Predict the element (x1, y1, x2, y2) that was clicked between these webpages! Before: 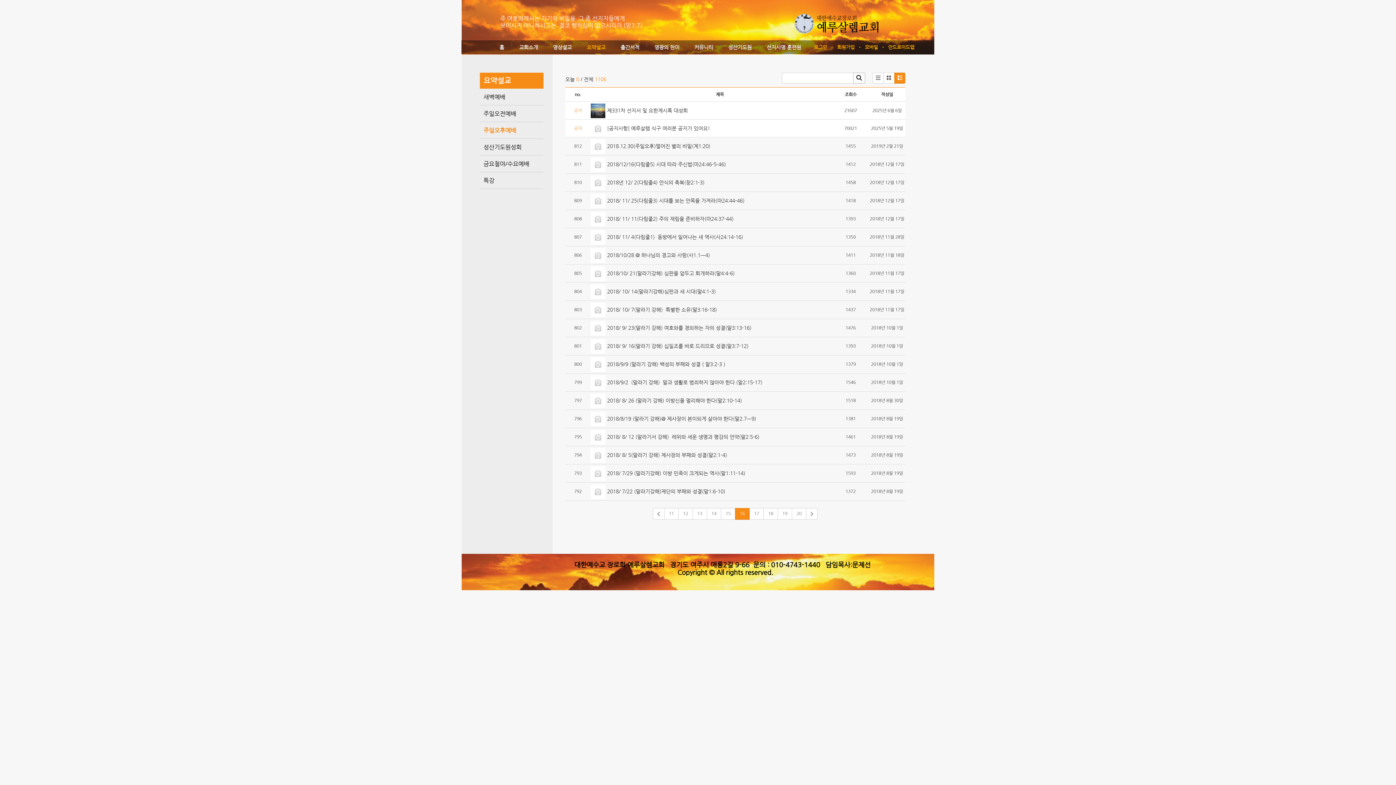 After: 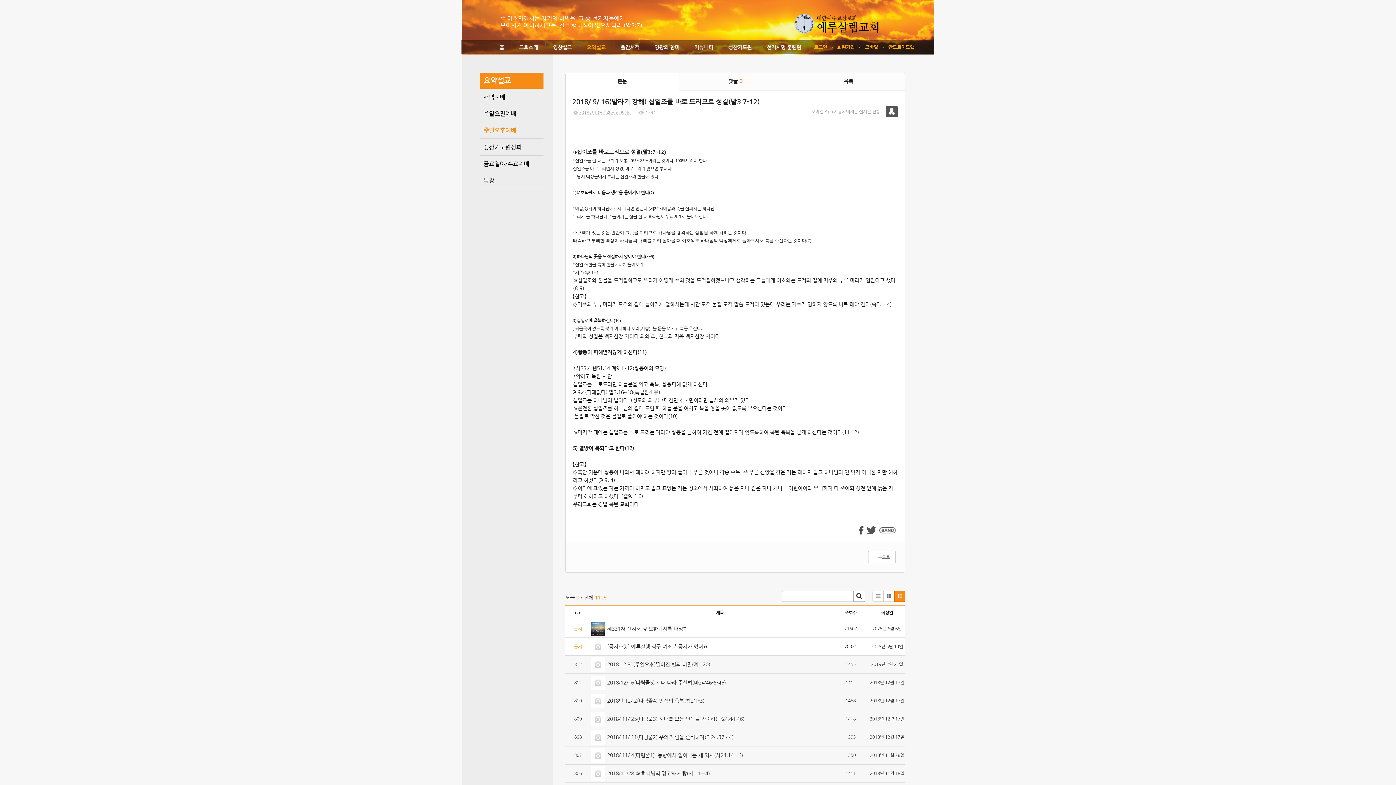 Action: label: 2018/ 9/ 16(말라기 강해) 십일조를 바로 드리므로 성결(말3:7-12) bbox: (607, 343, 748, 349)